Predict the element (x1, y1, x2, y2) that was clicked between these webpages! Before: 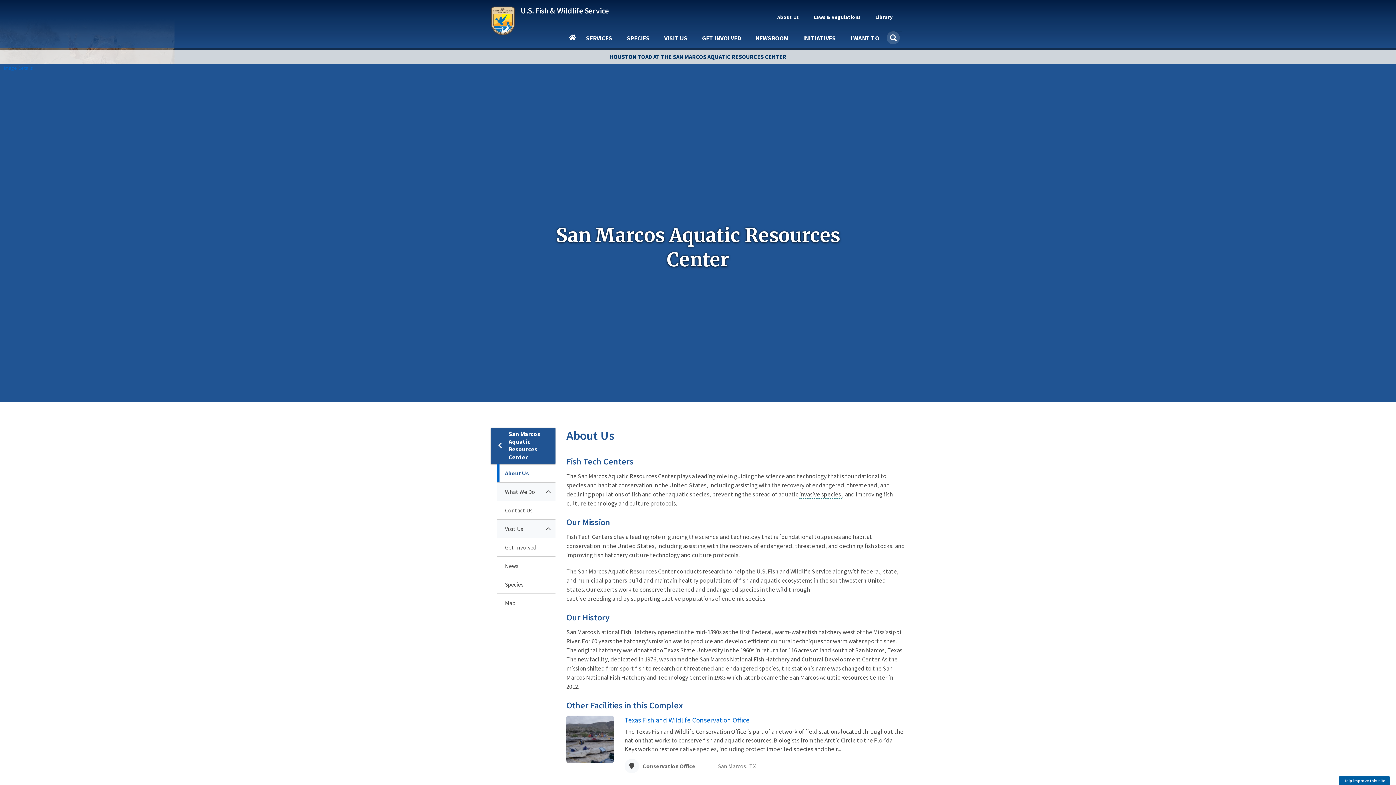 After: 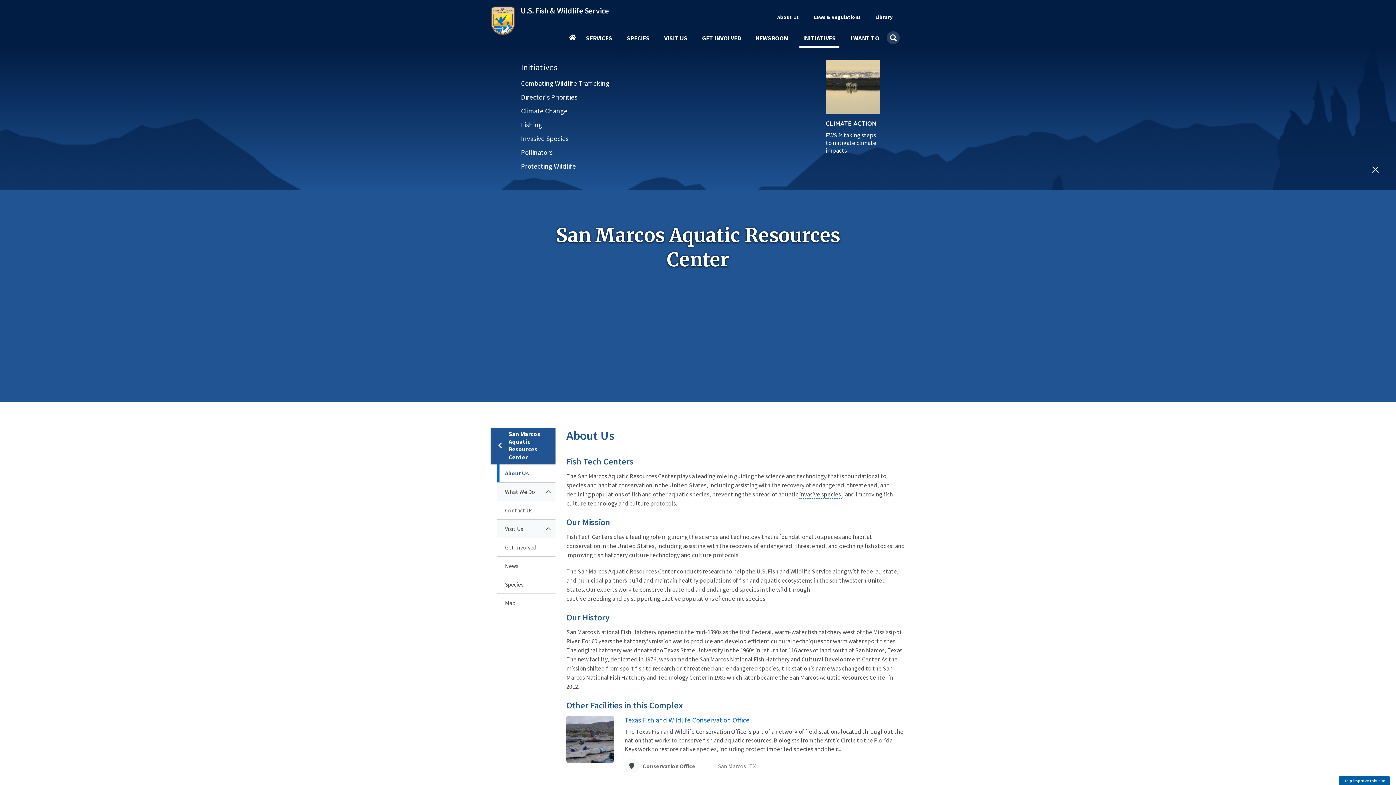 Action: bbox: (799, 35, 839, 47) label: INITIATIVES